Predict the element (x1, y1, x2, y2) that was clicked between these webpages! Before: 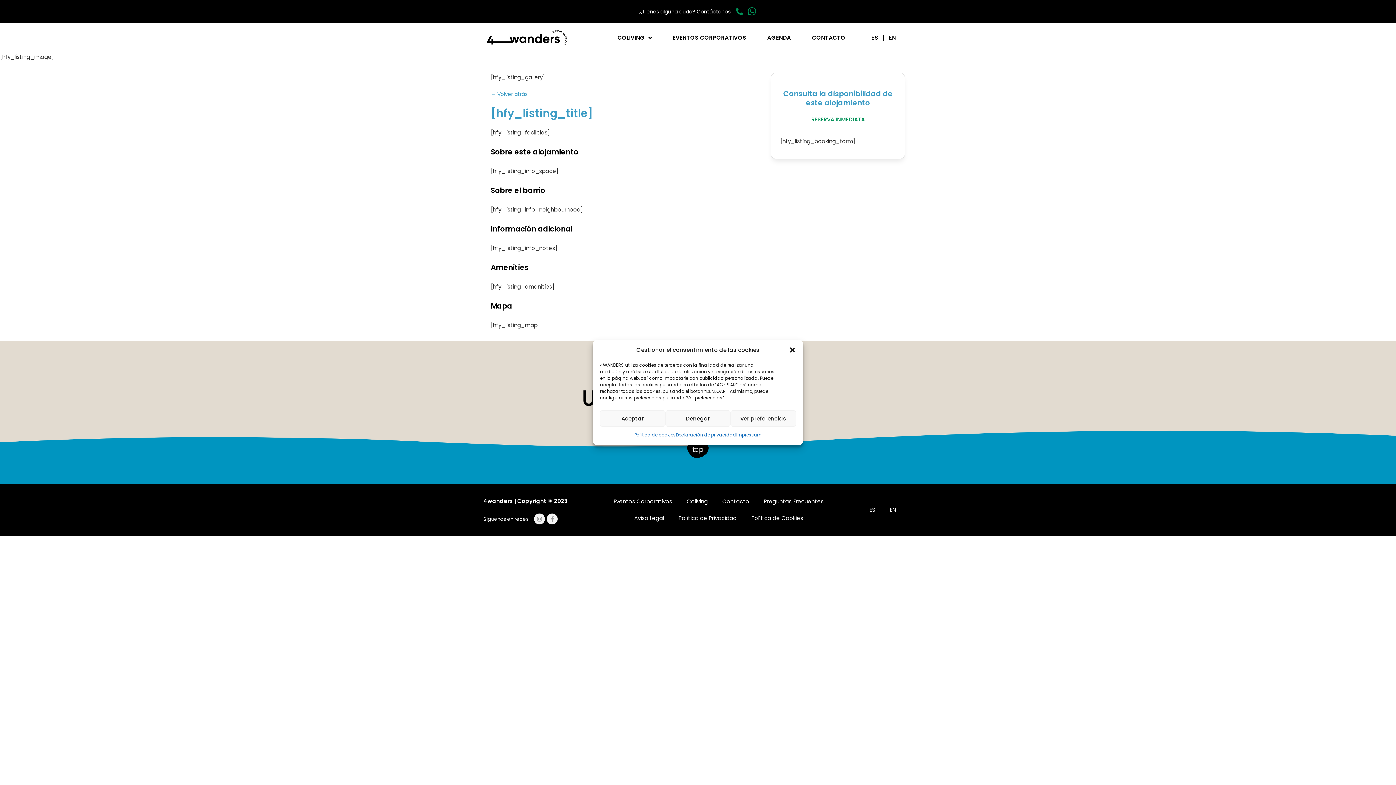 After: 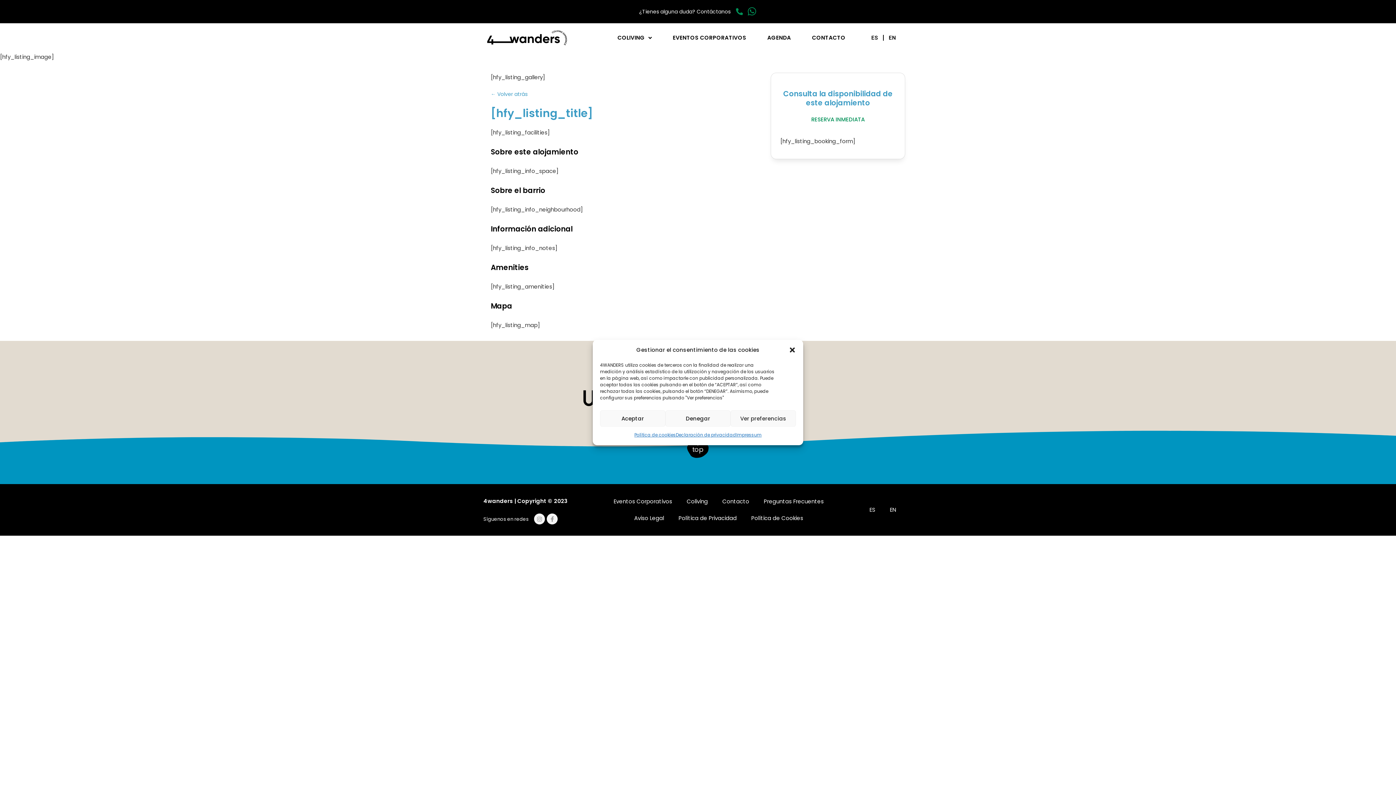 Action: bbox: (870, 29, 879, 46) label: ES